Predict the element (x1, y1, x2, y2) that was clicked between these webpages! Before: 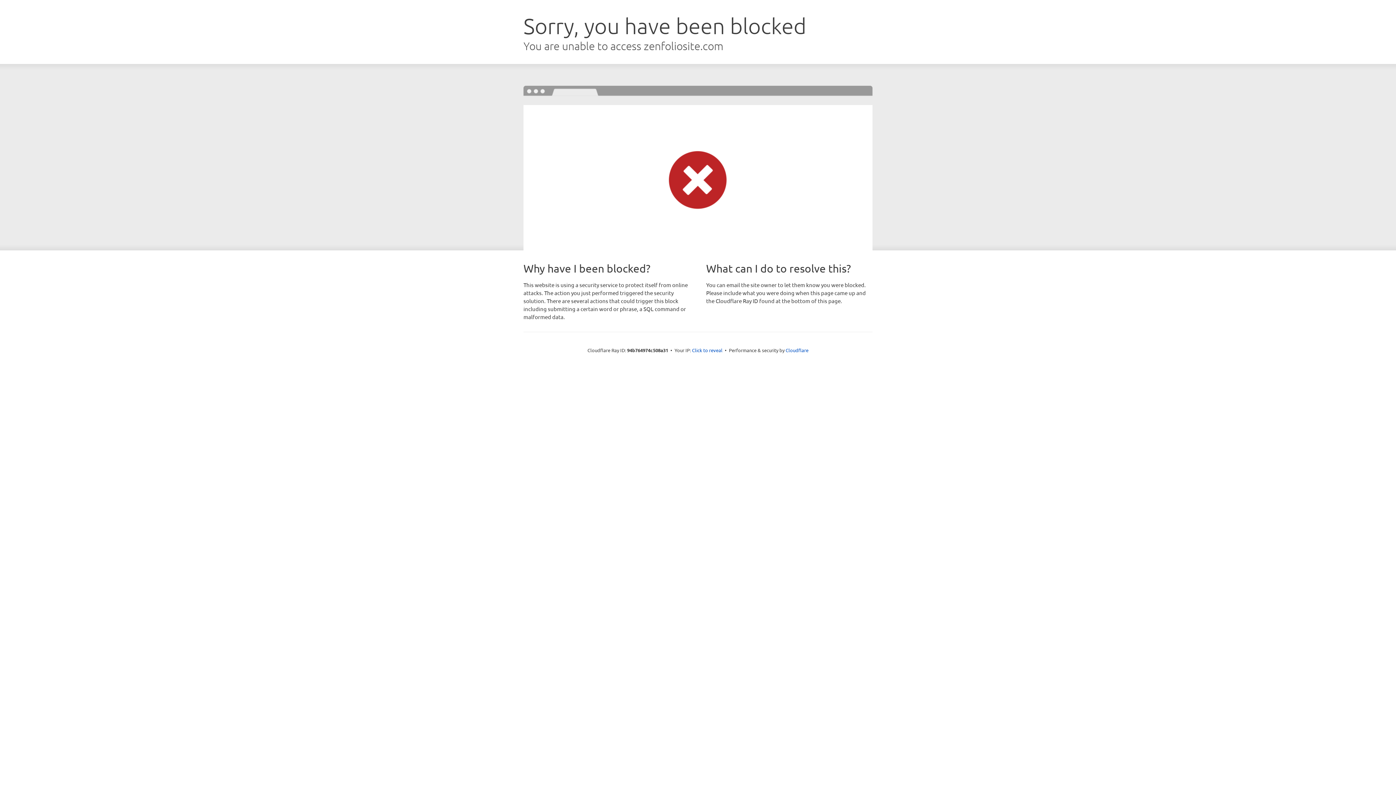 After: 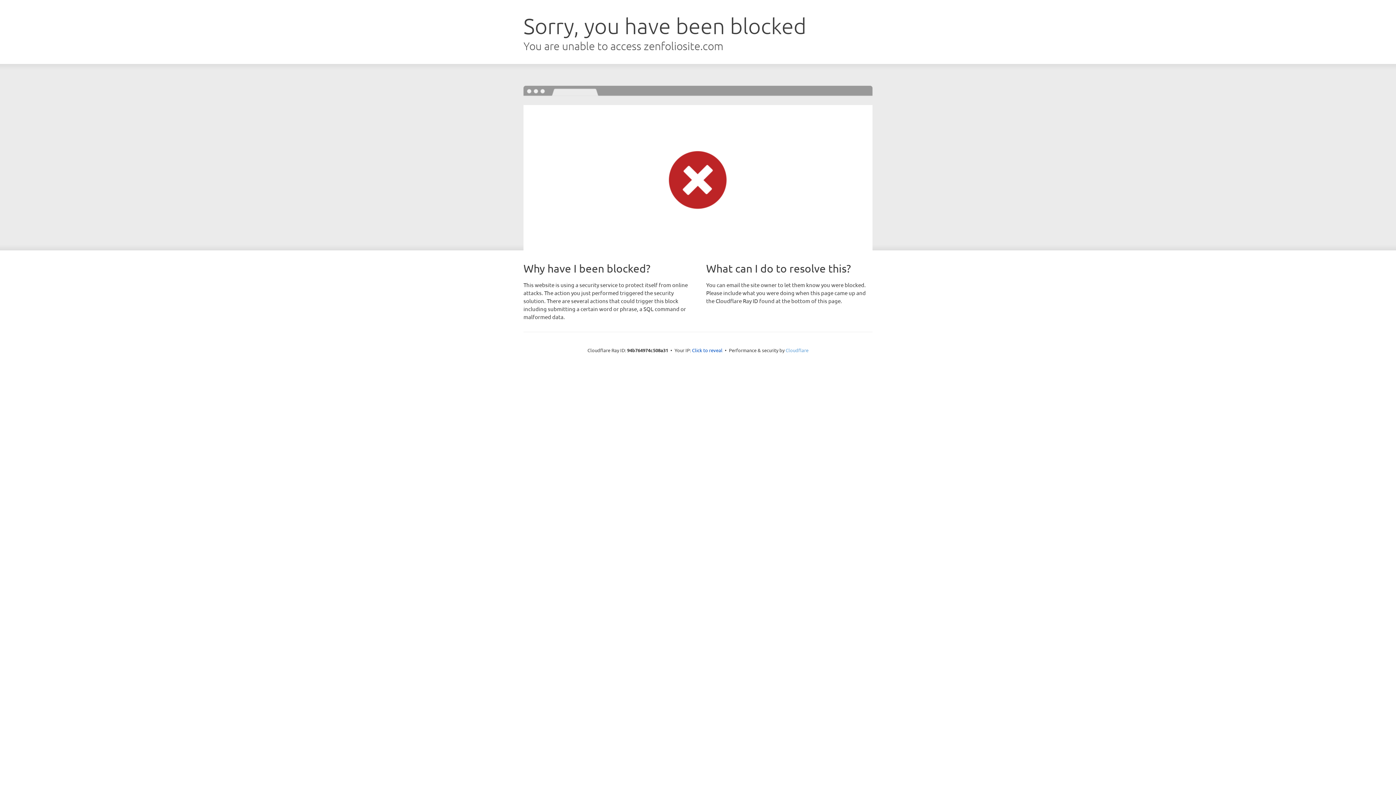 Action: label: Cloudflare bbox: (785, 347, 808, 353)